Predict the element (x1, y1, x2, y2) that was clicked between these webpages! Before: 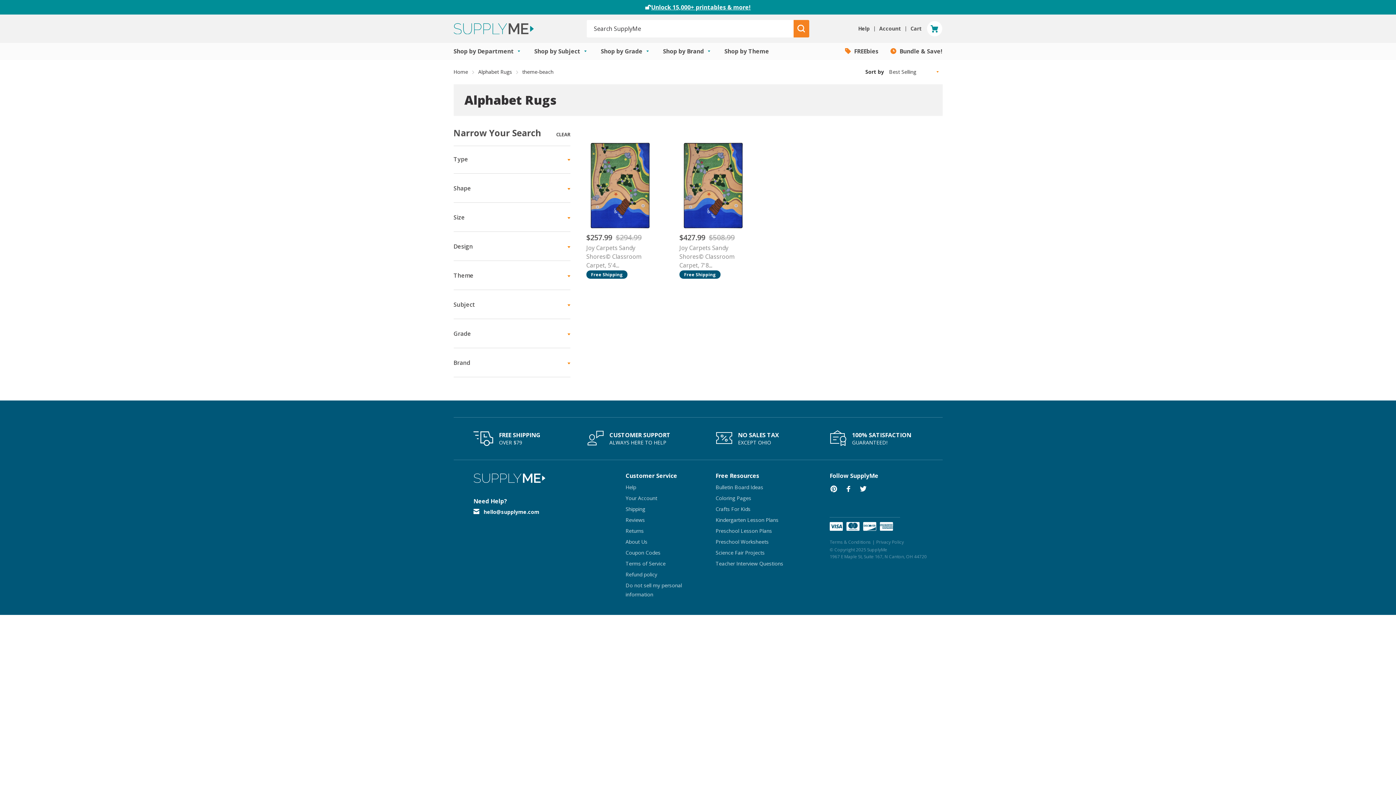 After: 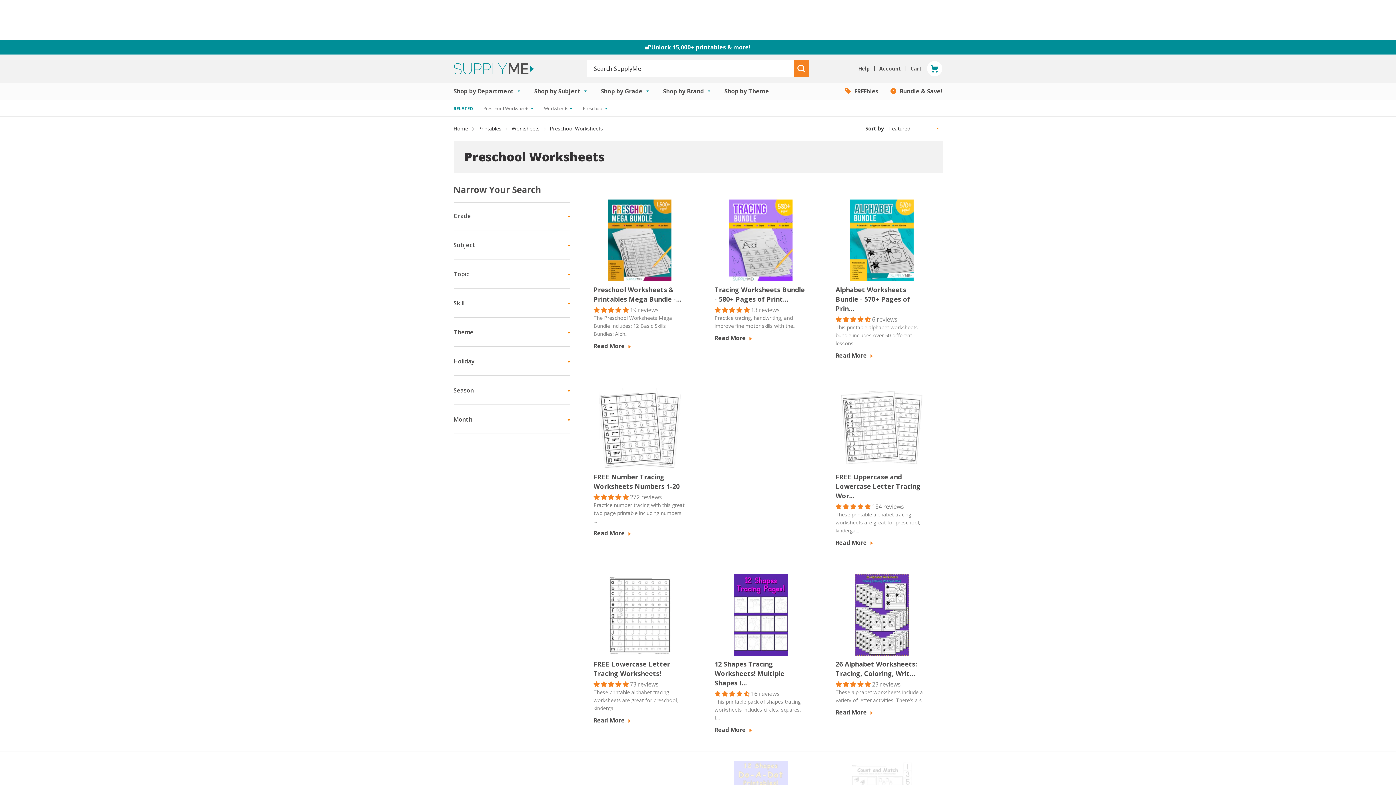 Action: label: Preschool Worksheets bbox: (715, 538, 768, 545)